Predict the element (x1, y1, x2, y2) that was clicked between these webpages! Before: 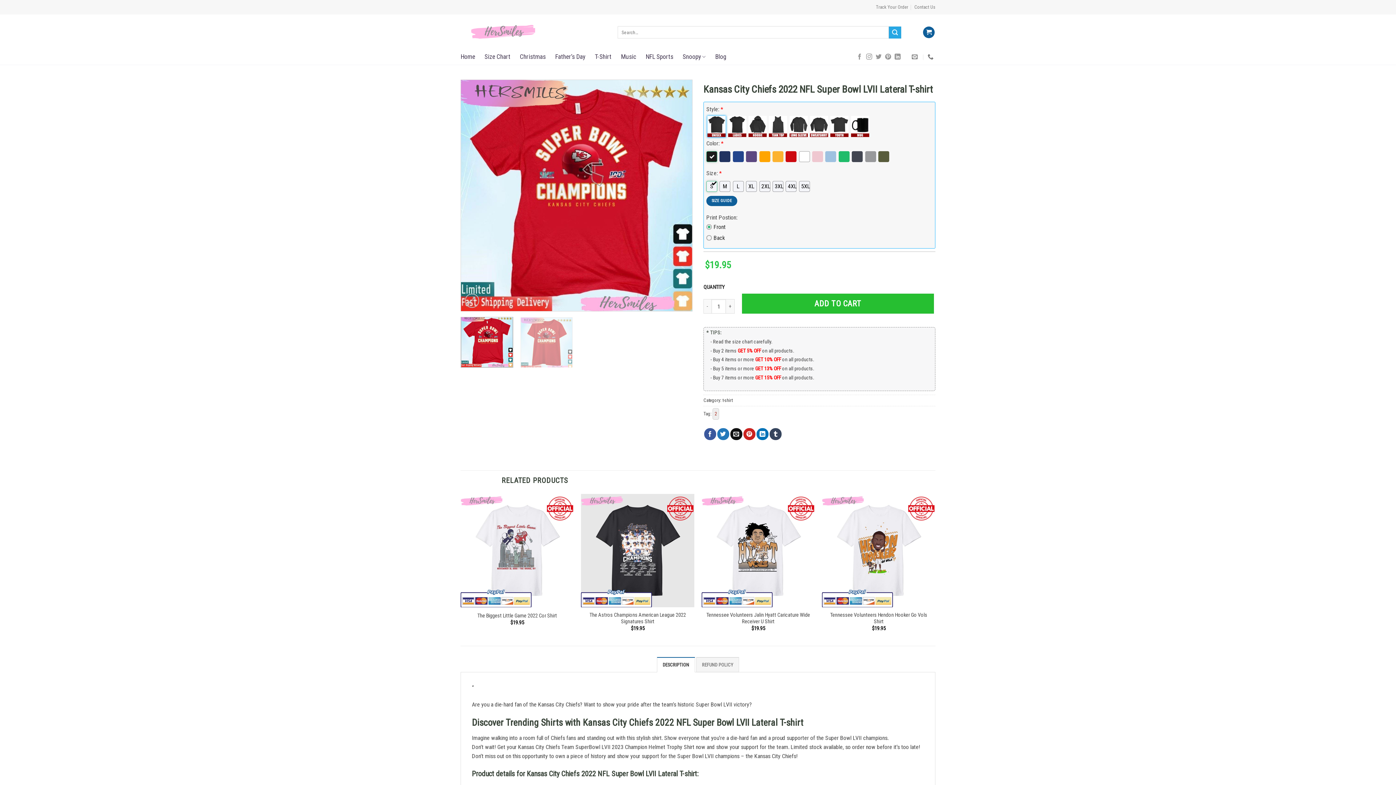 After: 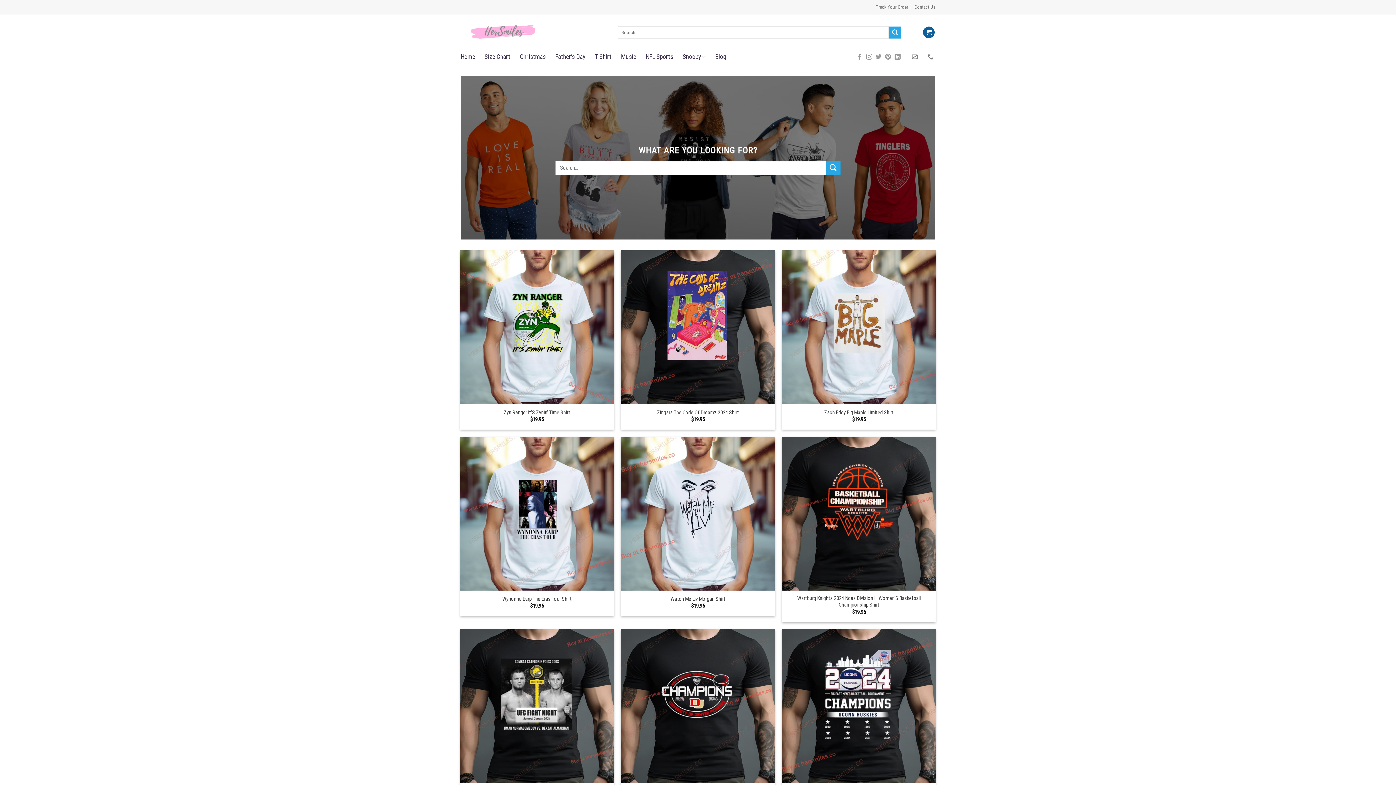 Action: bbox: (460, 20, 606, 43)